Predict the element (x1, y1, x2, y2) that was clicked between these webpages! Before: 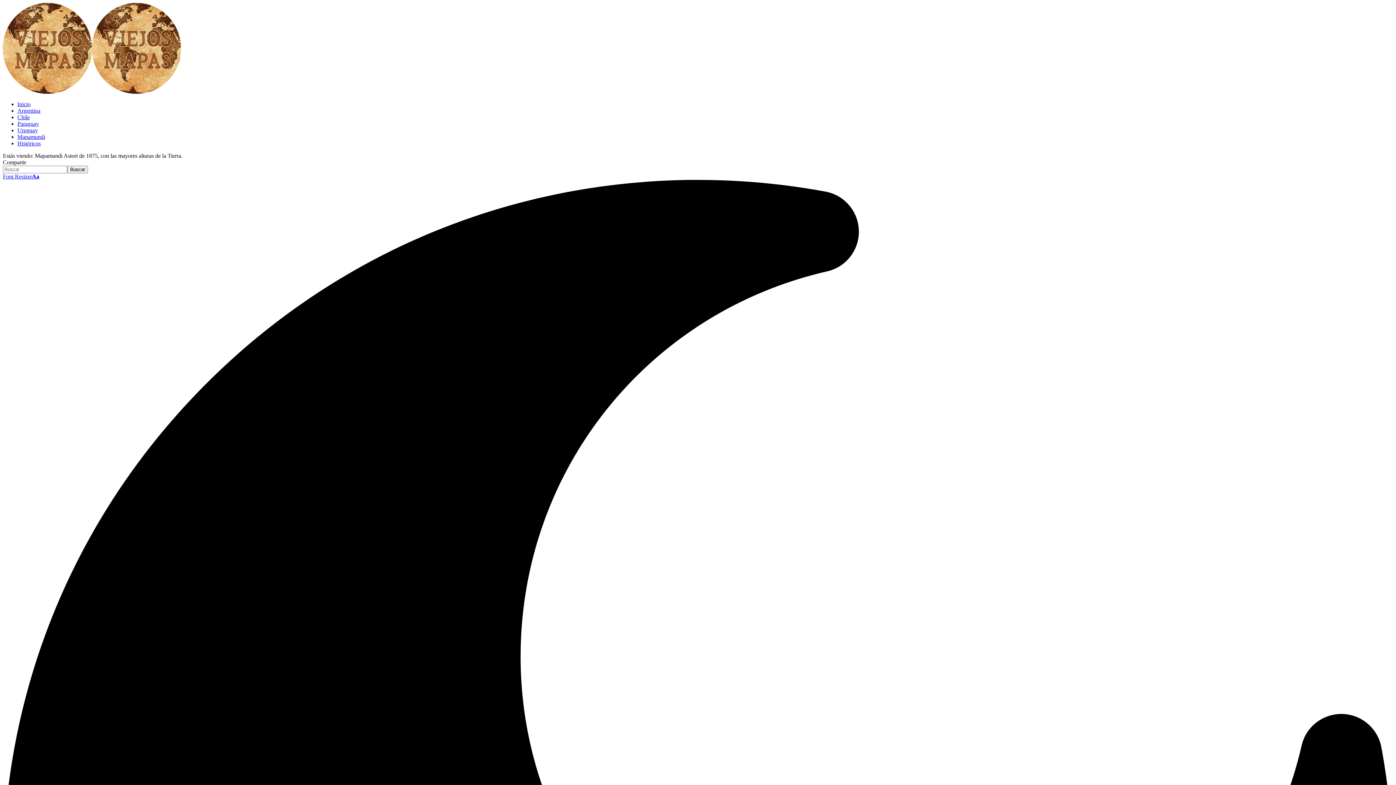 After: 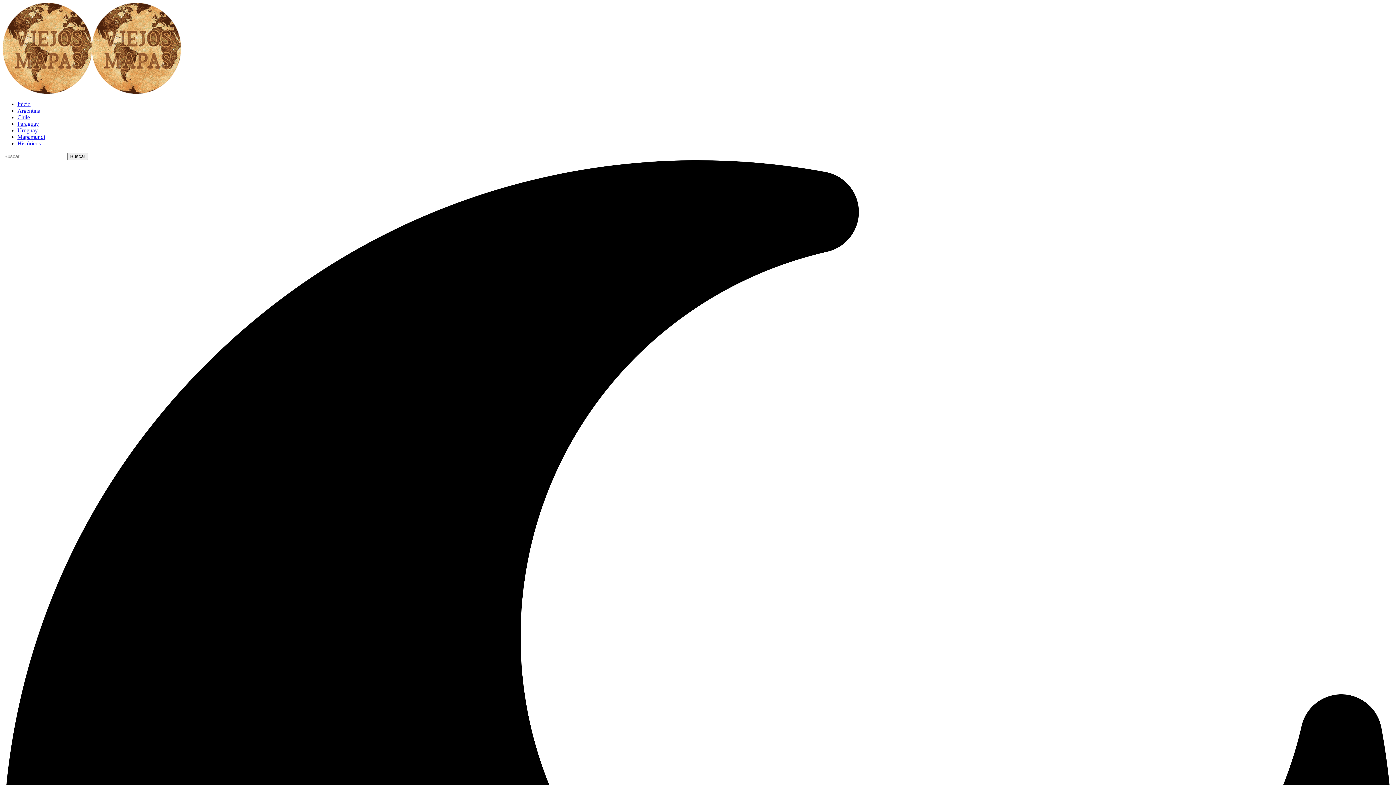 Action: label: Mapamundi bbox: (17, 133, 45, 140)